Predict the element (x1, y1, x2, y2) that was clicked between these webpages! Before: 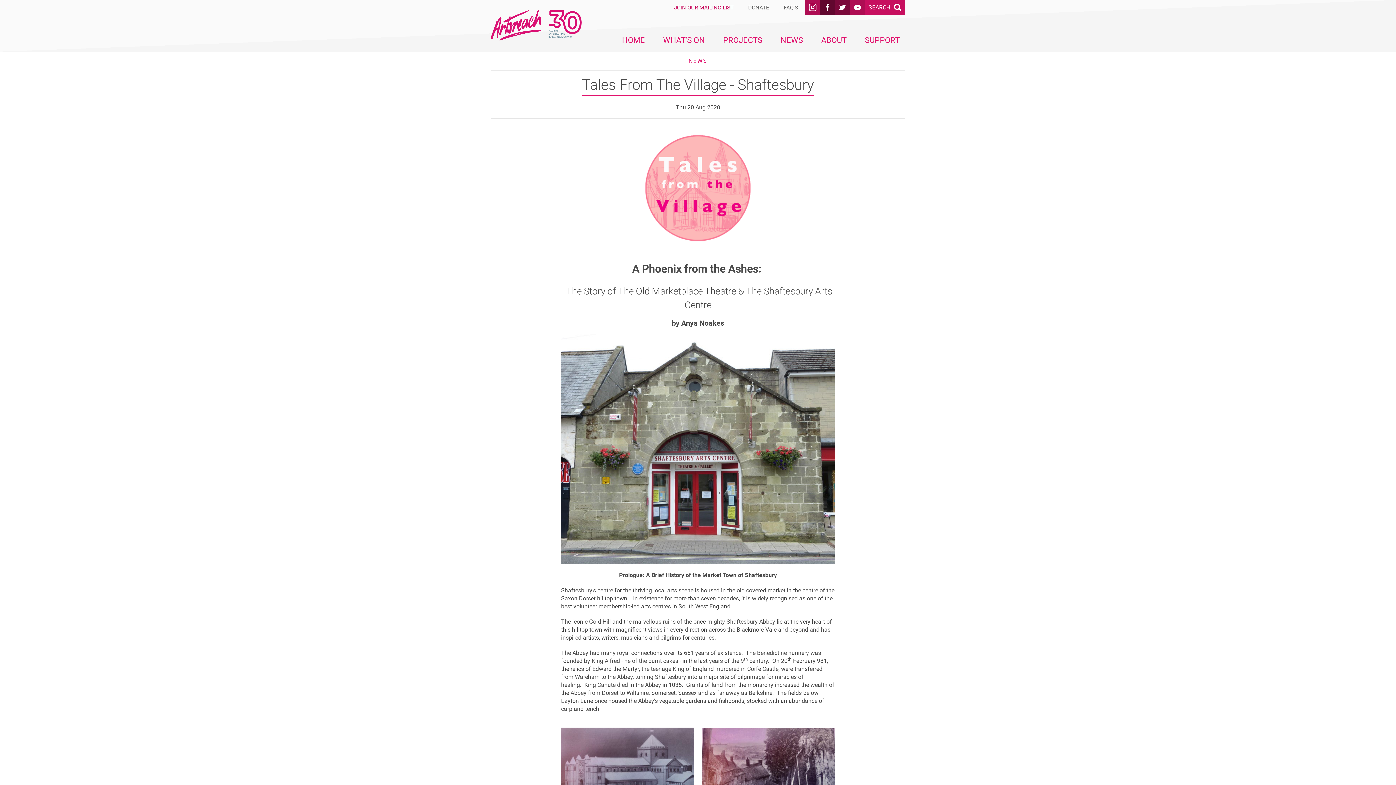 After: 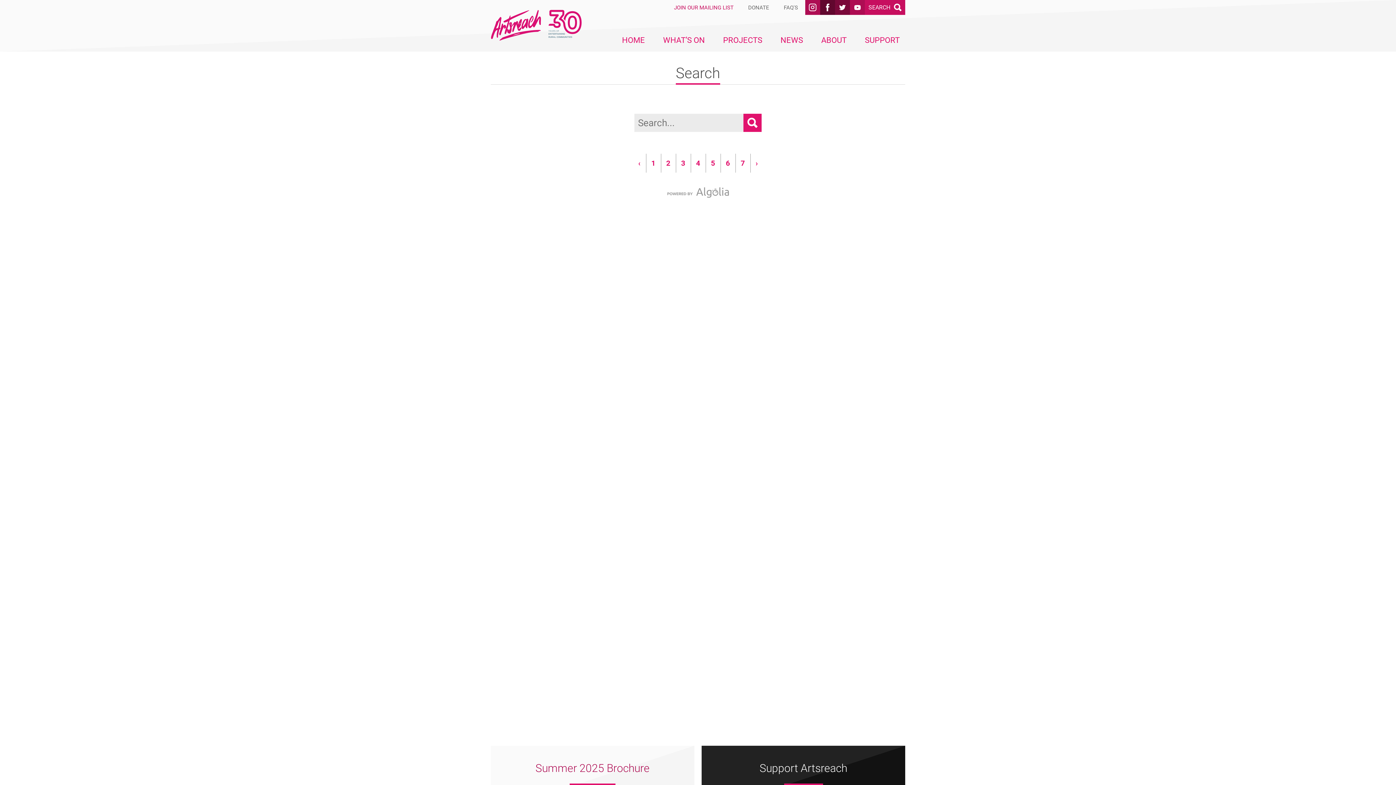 Action: label: SEARCH bbox: (865, 0, 905, 14)